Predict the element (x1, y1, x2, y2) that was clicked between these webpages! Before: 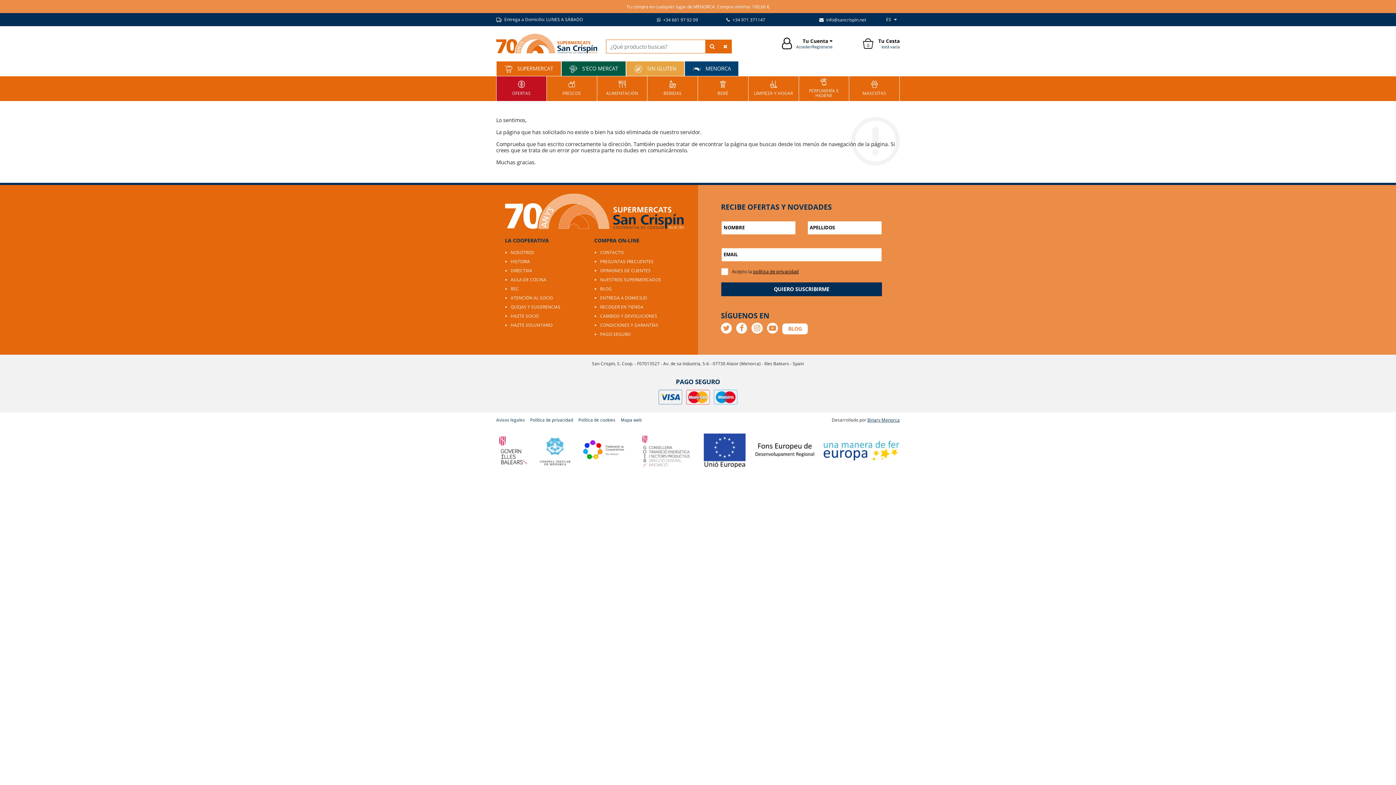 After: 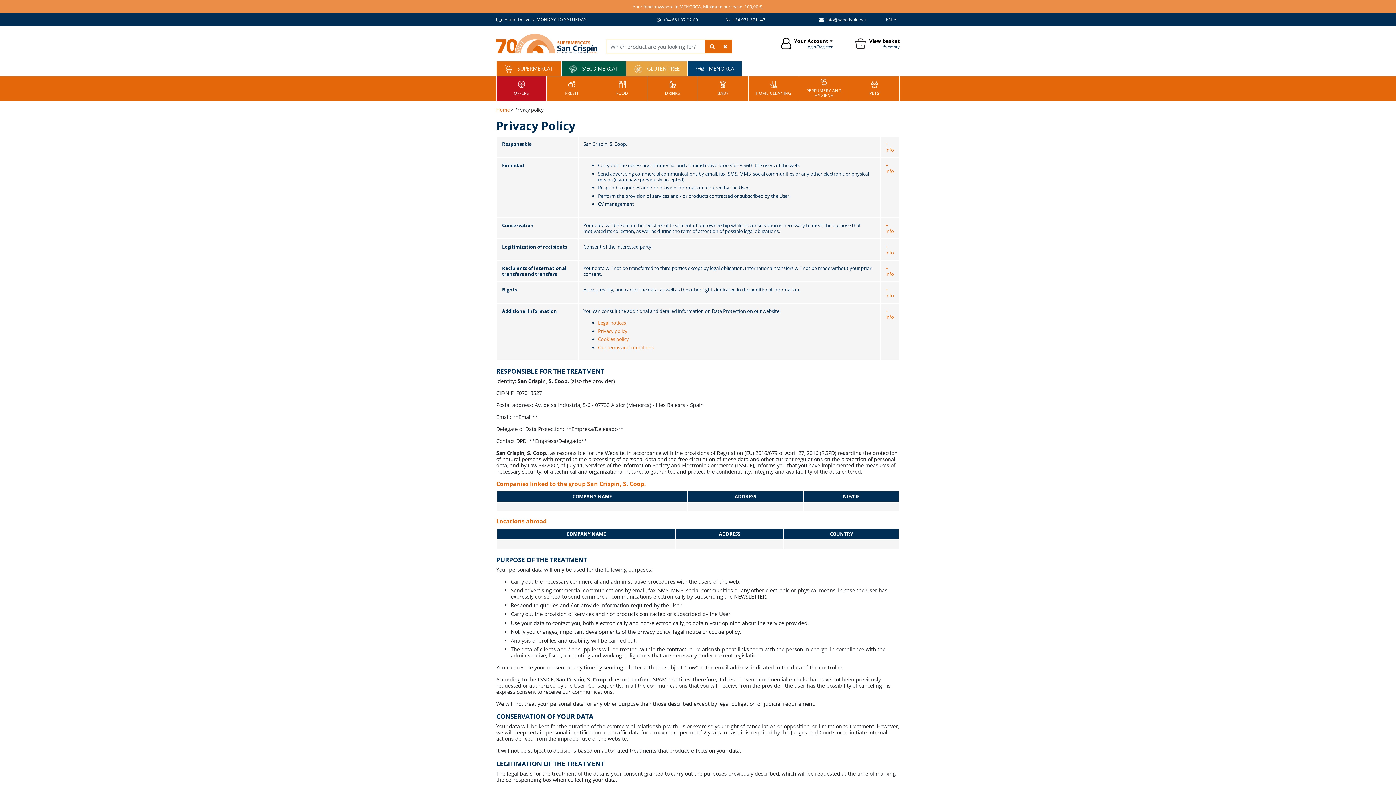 Action: bbox: (530, 417, 573, 422) label: Política de privacidad